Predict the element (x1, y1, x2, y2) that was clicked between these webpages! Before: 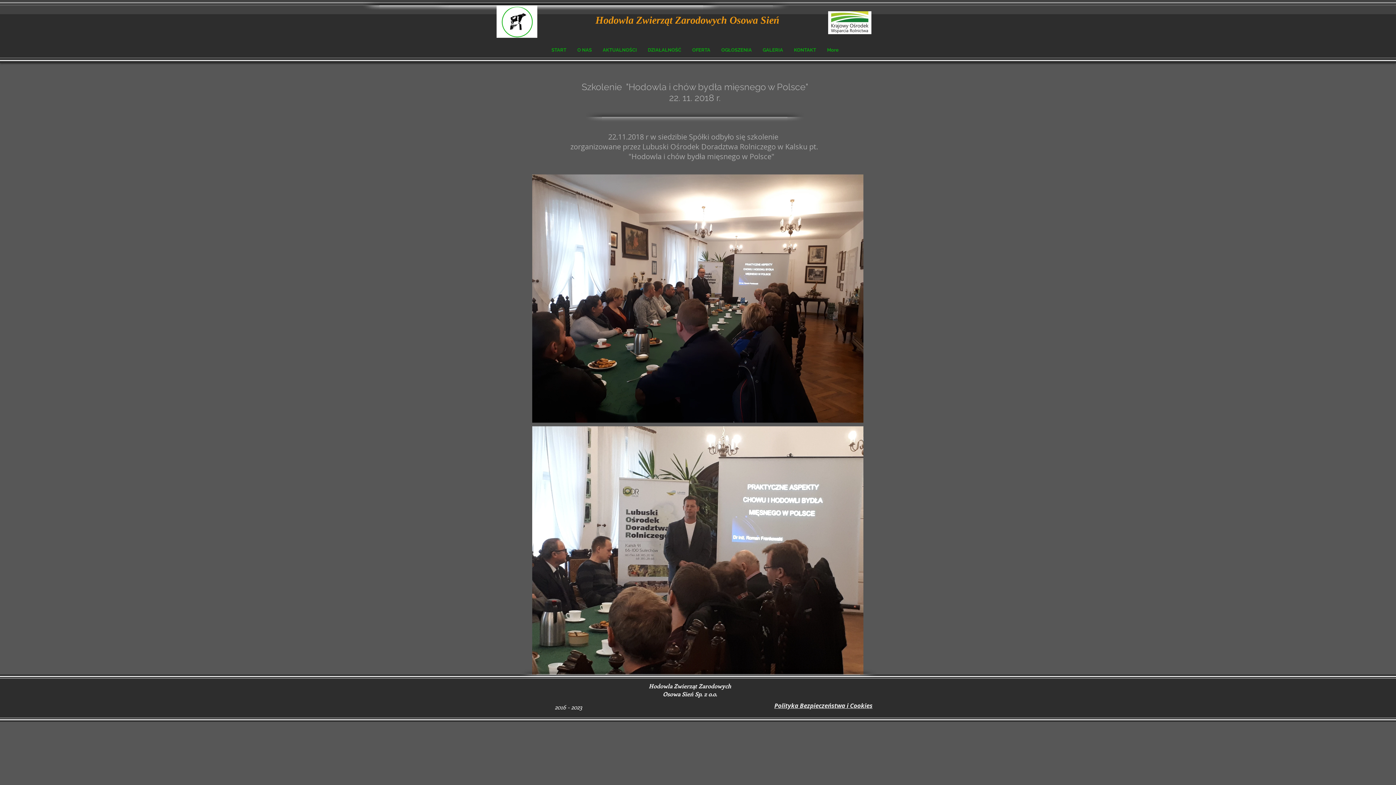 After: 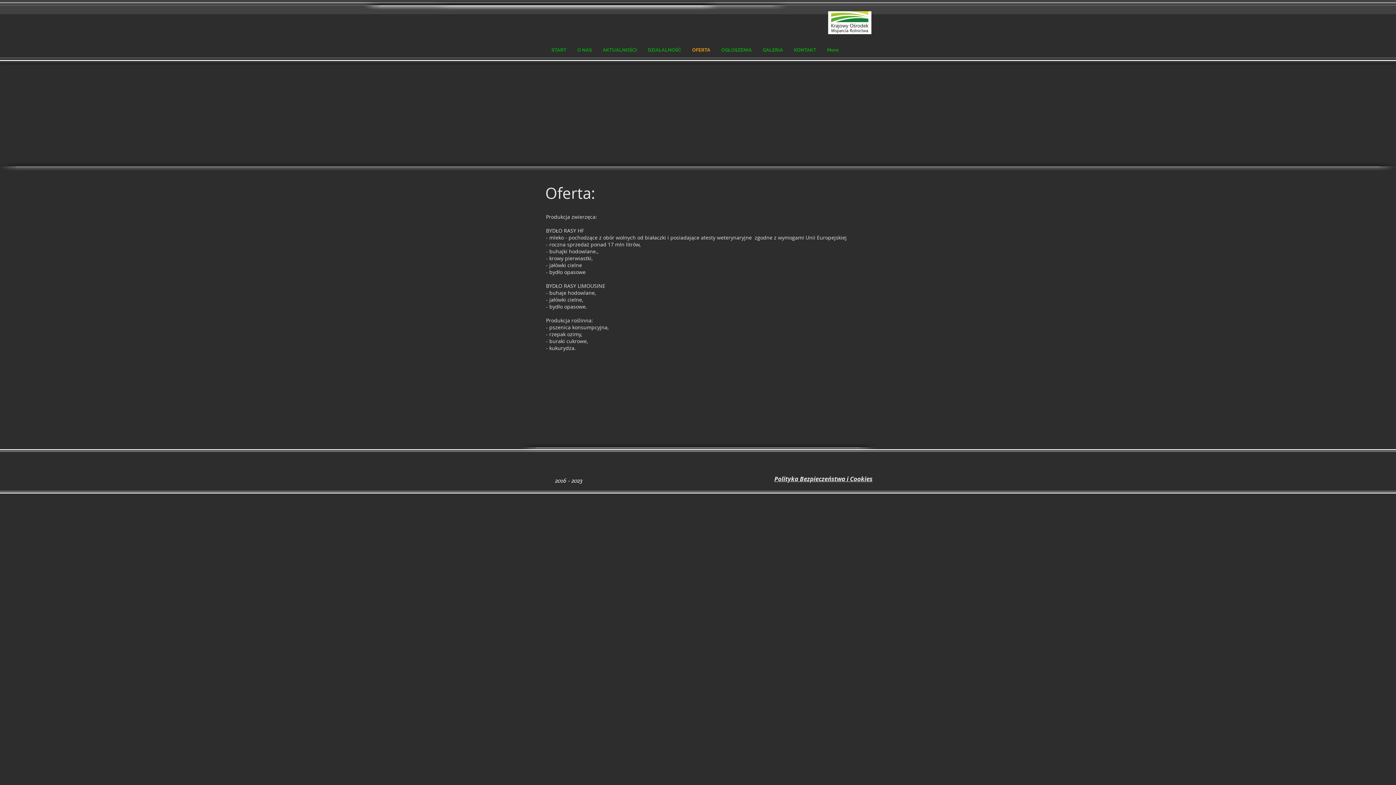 Action: label: OFERTA bbox: (686, 42, 716, 57)